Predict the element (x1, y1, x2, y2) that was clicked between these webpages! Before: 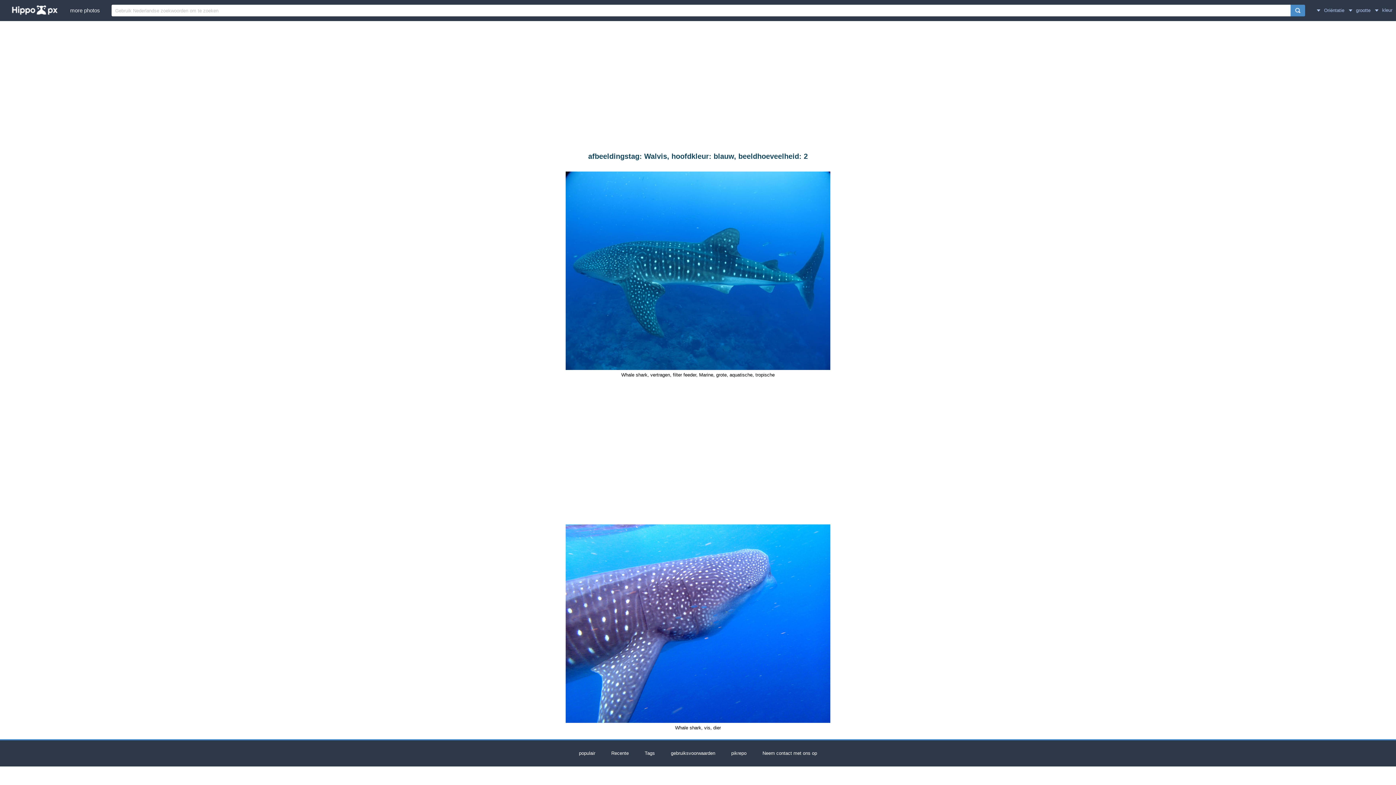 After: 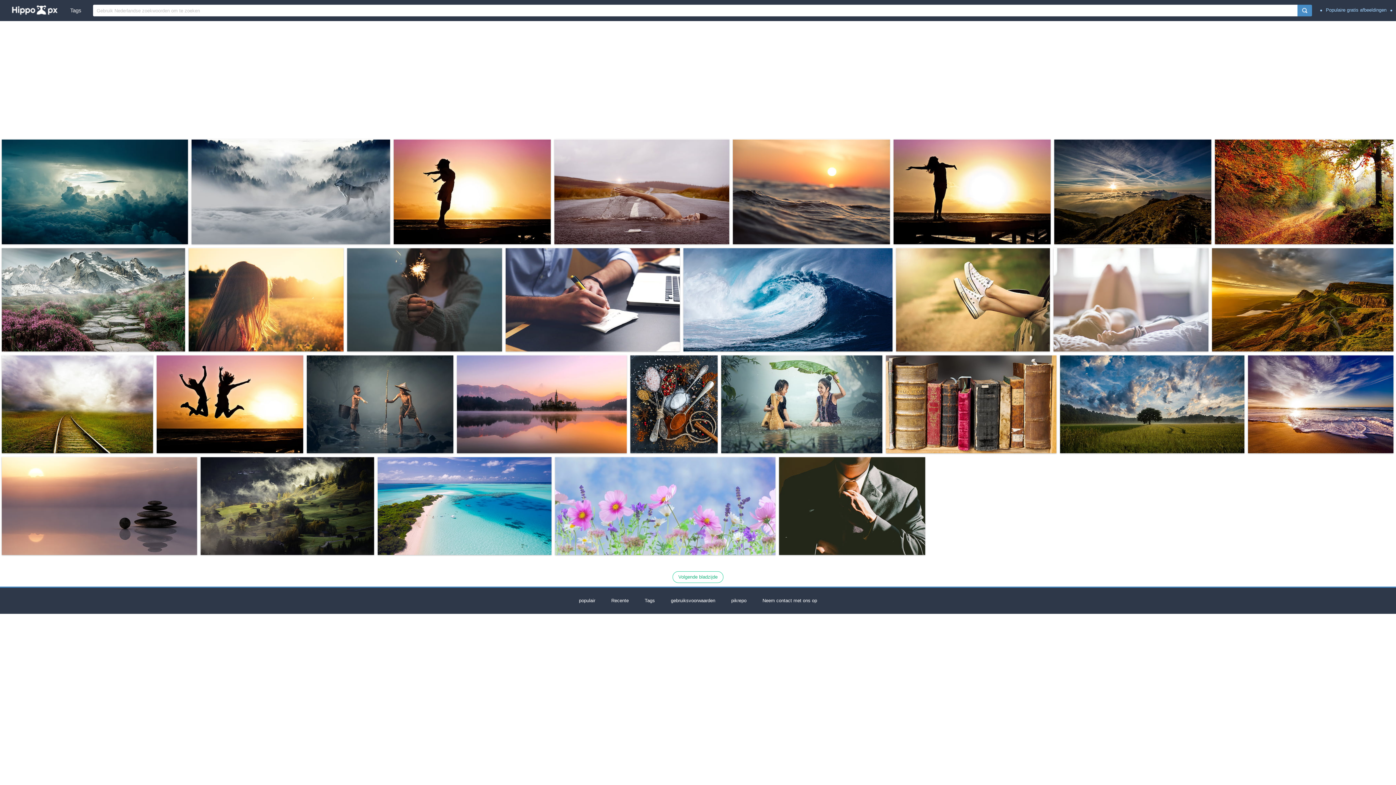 Action: bbox: (579, 750, 595, 756) label: populair